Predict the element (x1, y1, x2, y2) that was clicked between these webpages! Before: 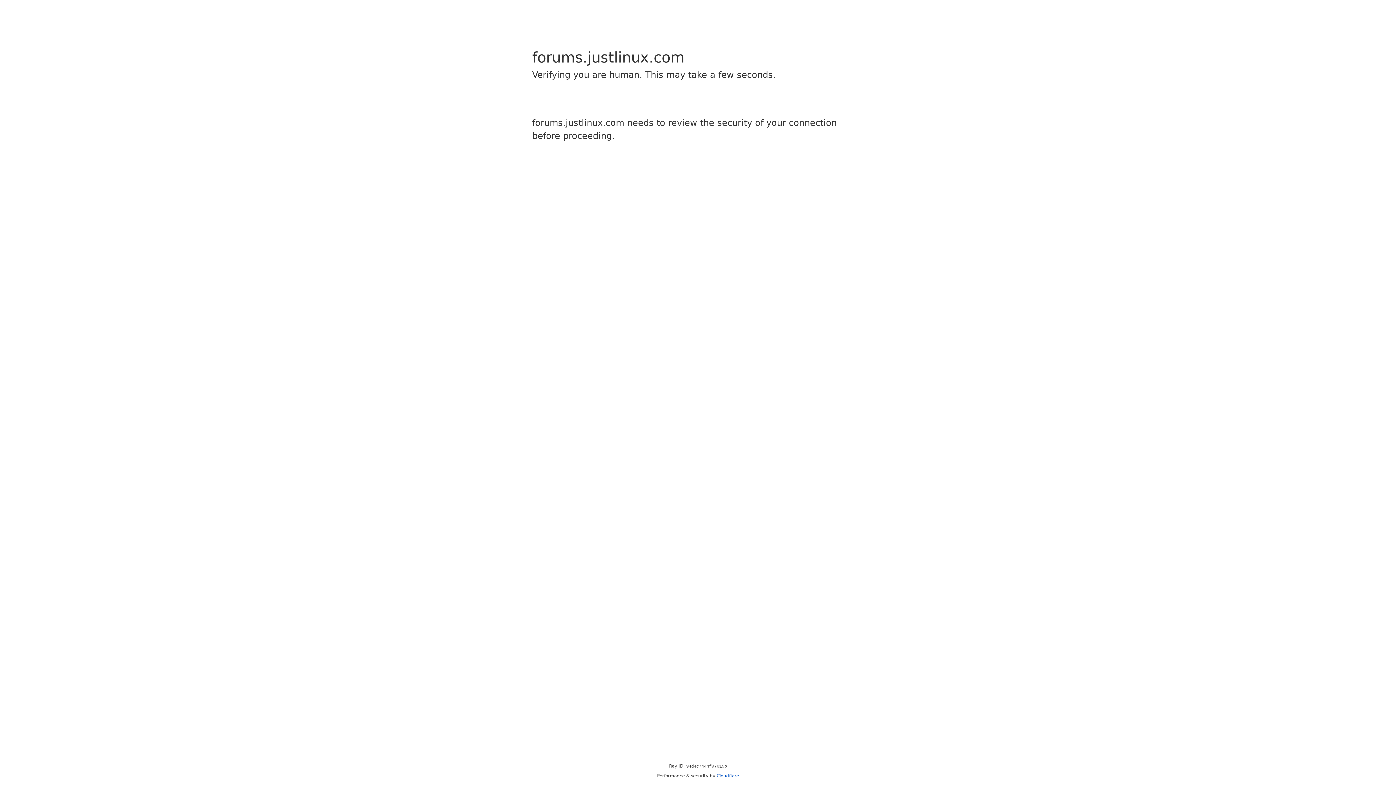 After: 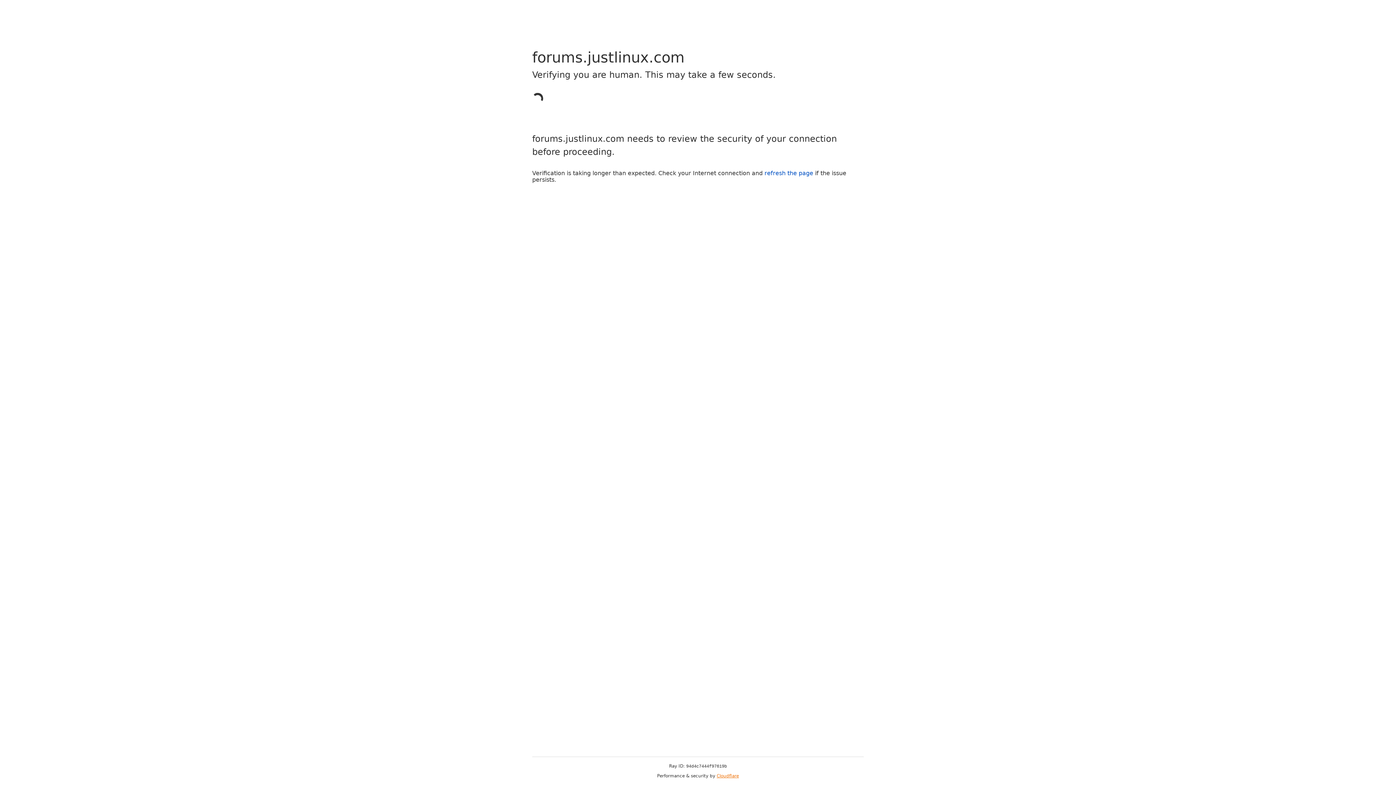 Action: label: Cloudflare bbox: (716, 773, 739, 778)